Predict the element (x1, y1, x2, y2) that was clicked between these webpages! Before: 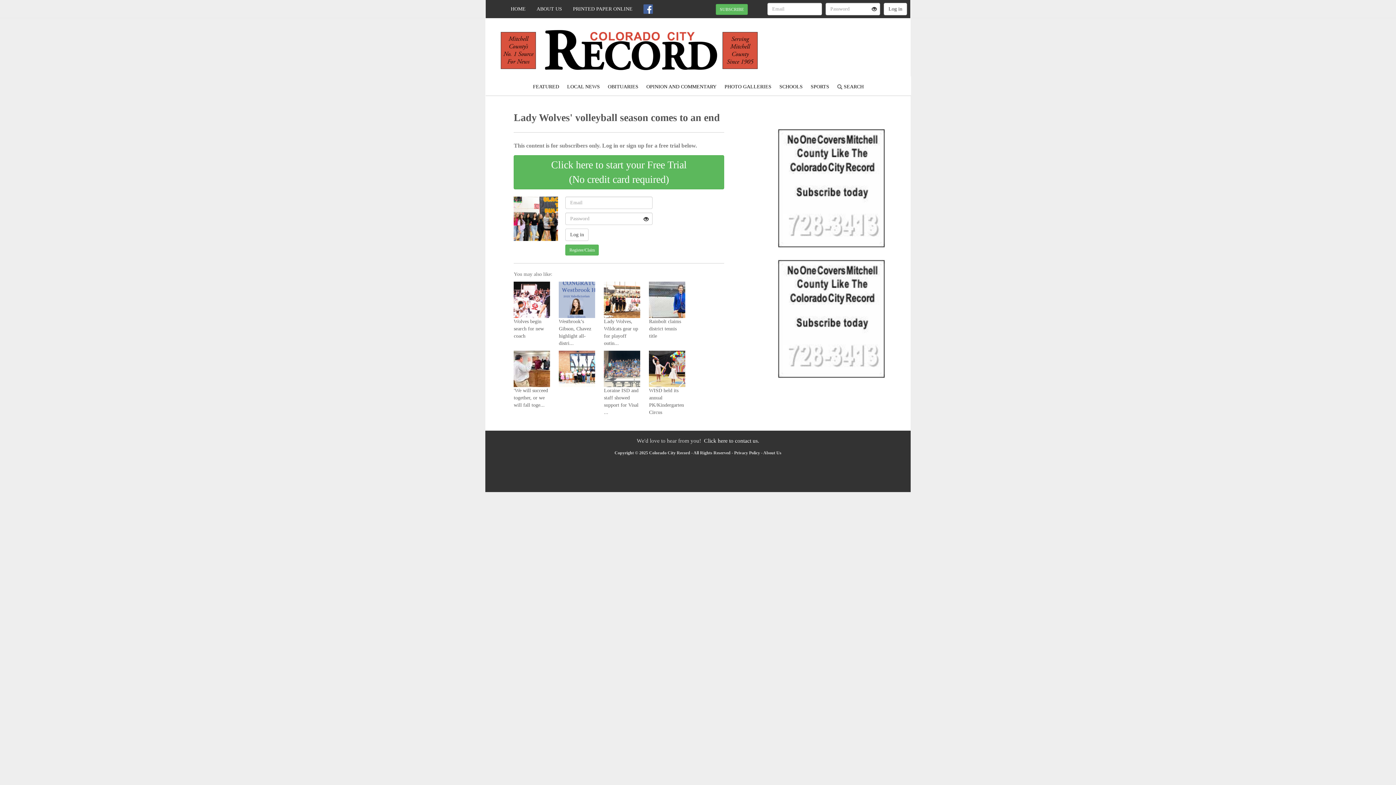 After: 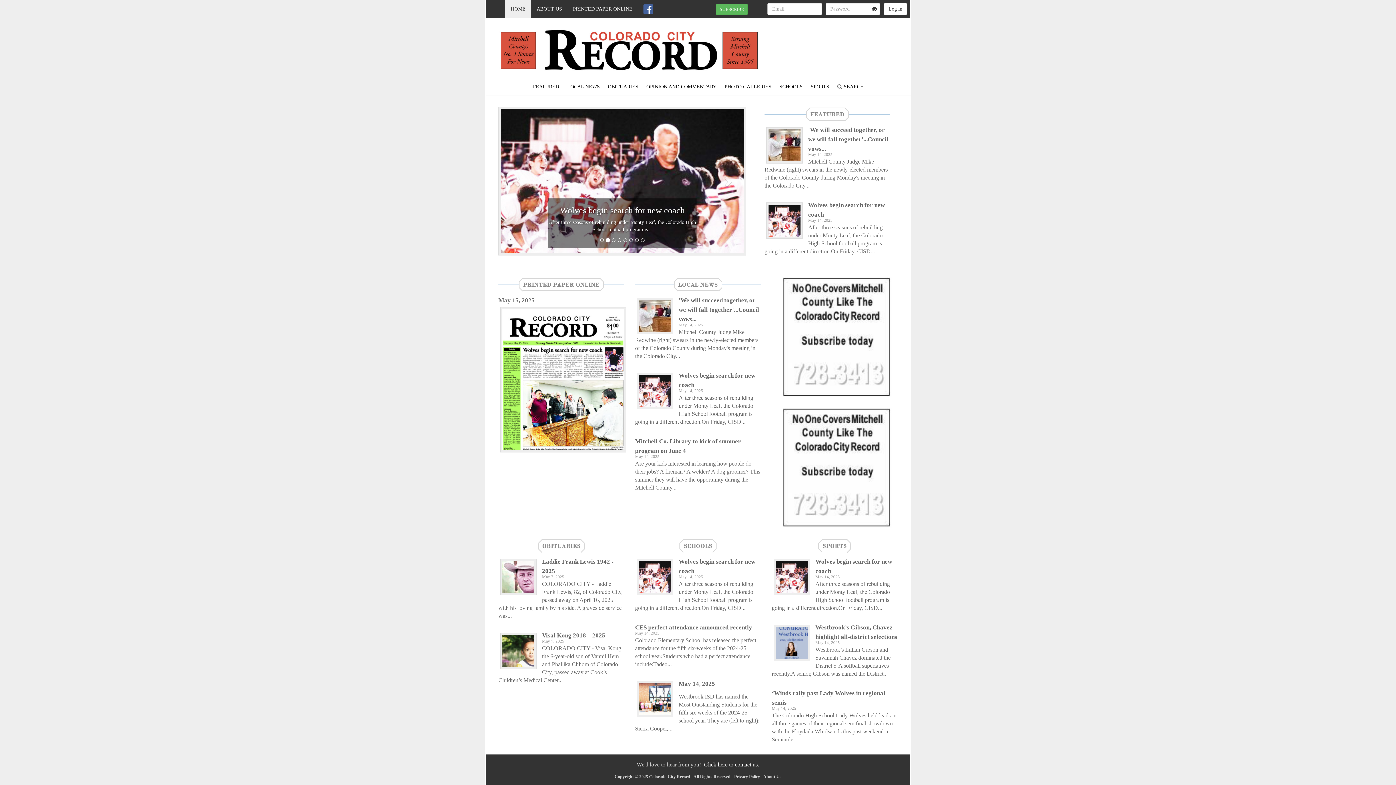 Action: bbox: (505, 0, 531, 18) label: HOME